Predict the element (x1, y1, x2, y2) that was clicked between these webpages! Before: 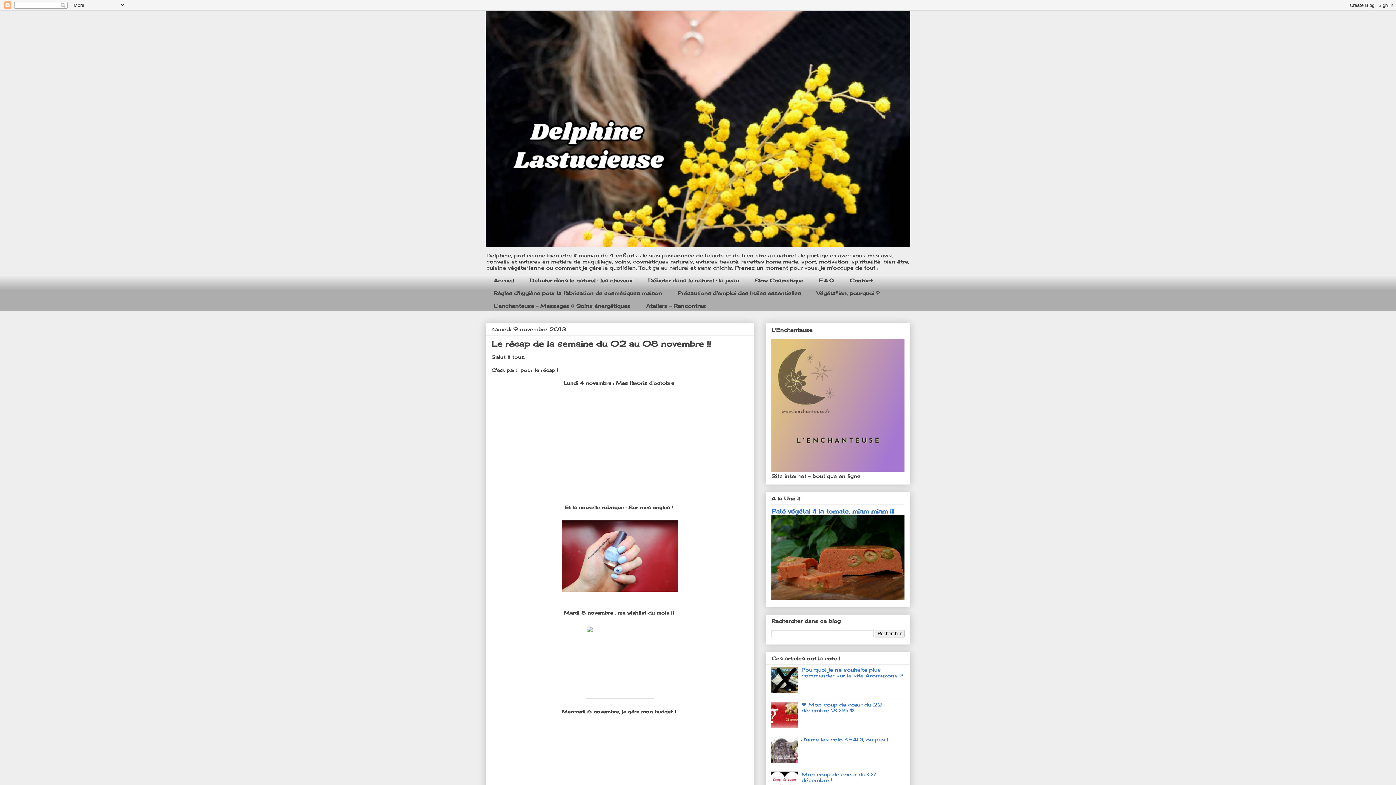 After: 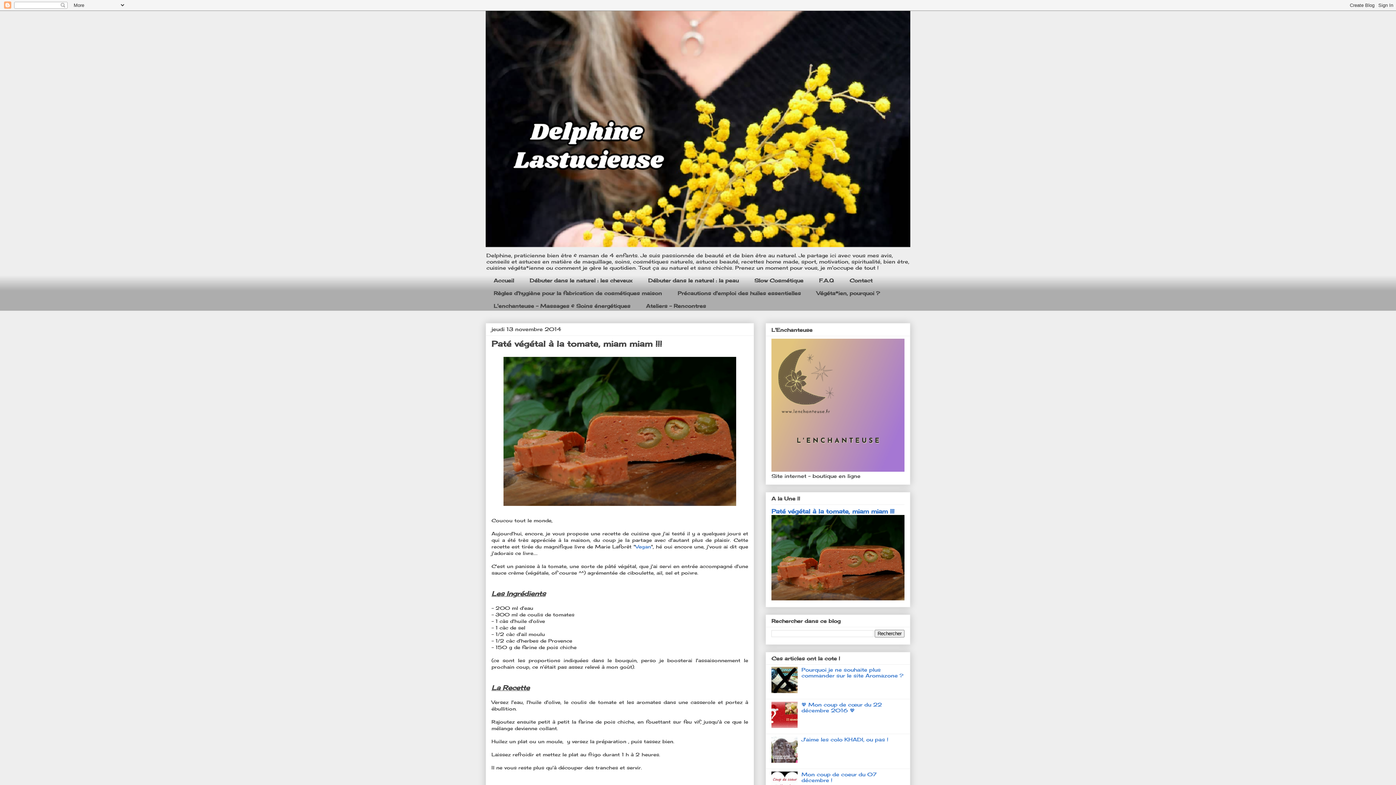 Action: label: Paté végétal à la tomate, miam miam !!! bbox: (771, 508, 894, 515)